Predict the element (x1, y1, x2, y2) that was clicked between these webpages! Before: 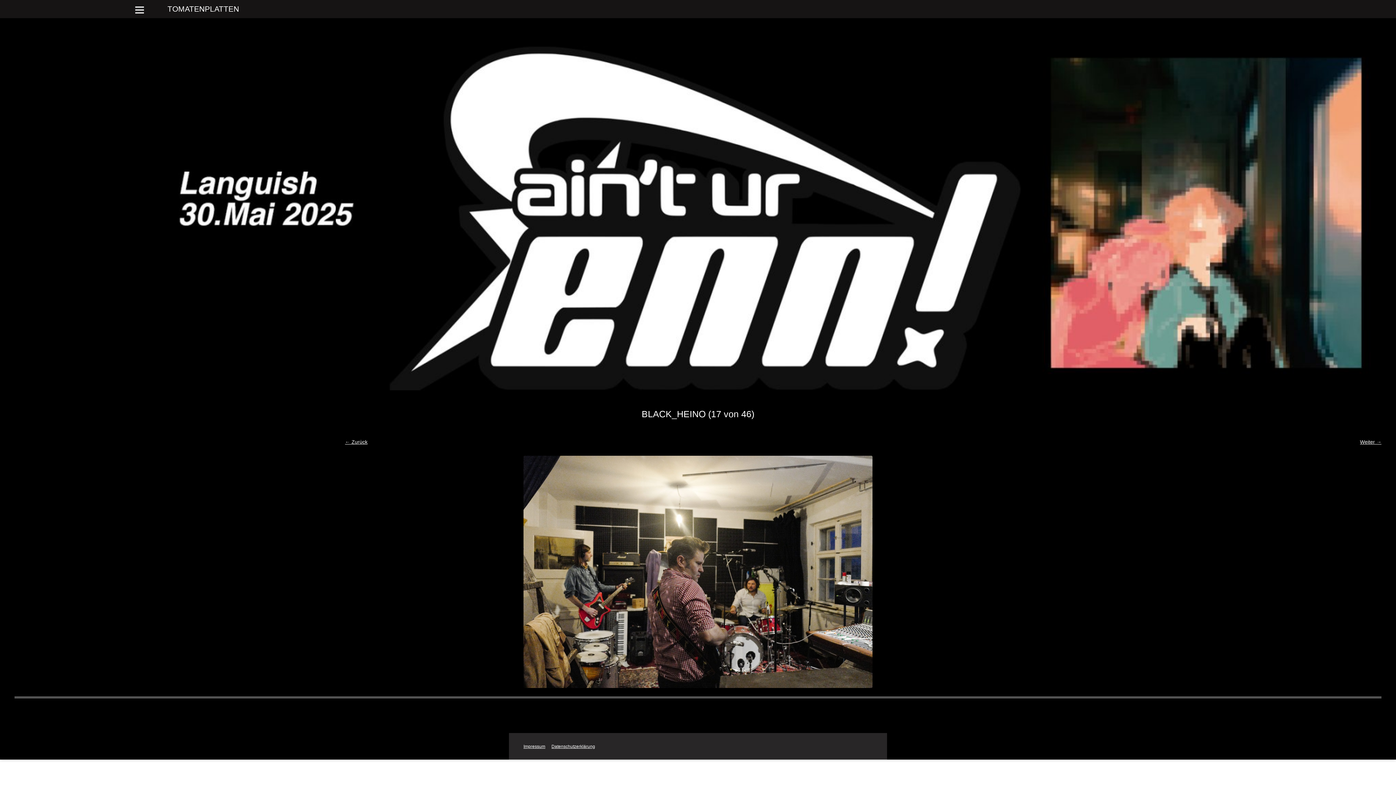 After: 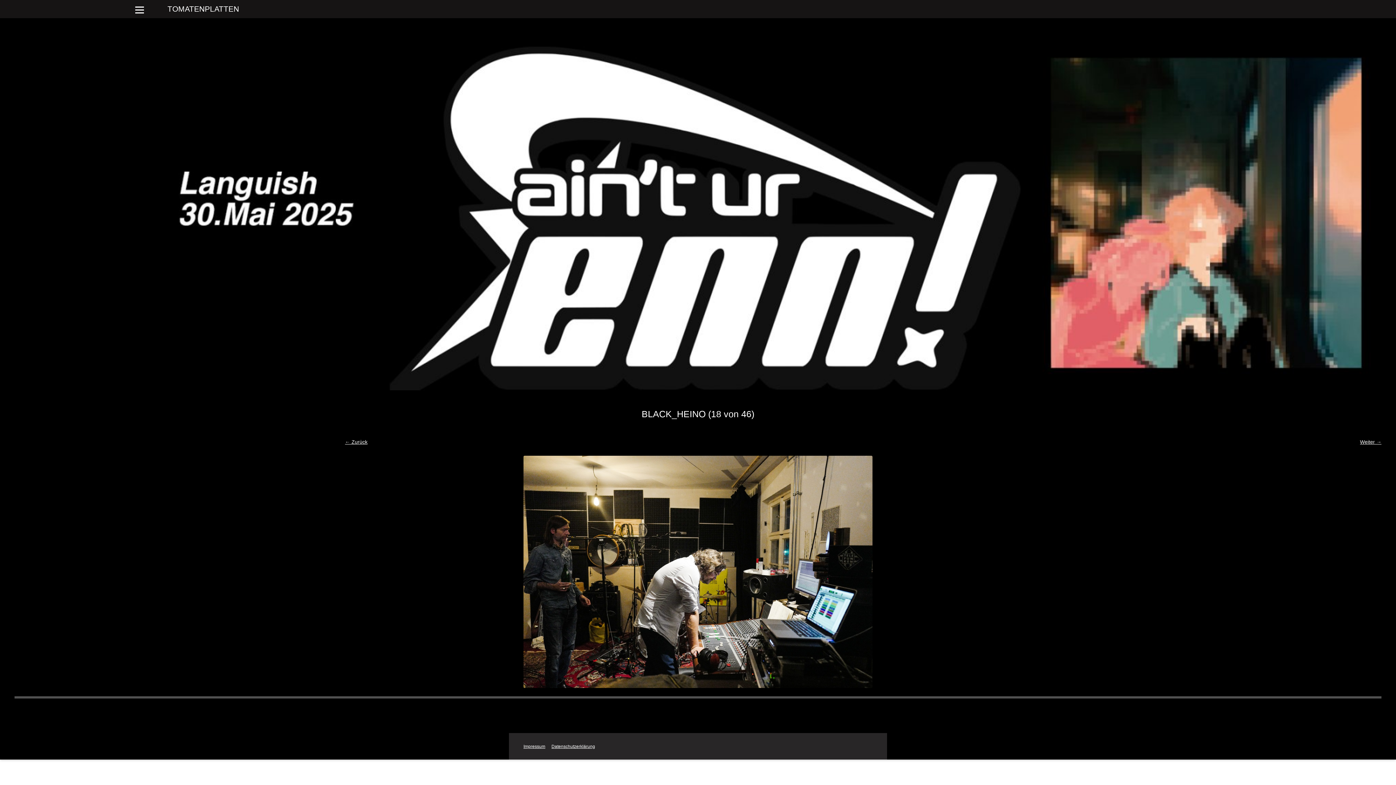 Action: bbox: (14, 455, 1381, 688)